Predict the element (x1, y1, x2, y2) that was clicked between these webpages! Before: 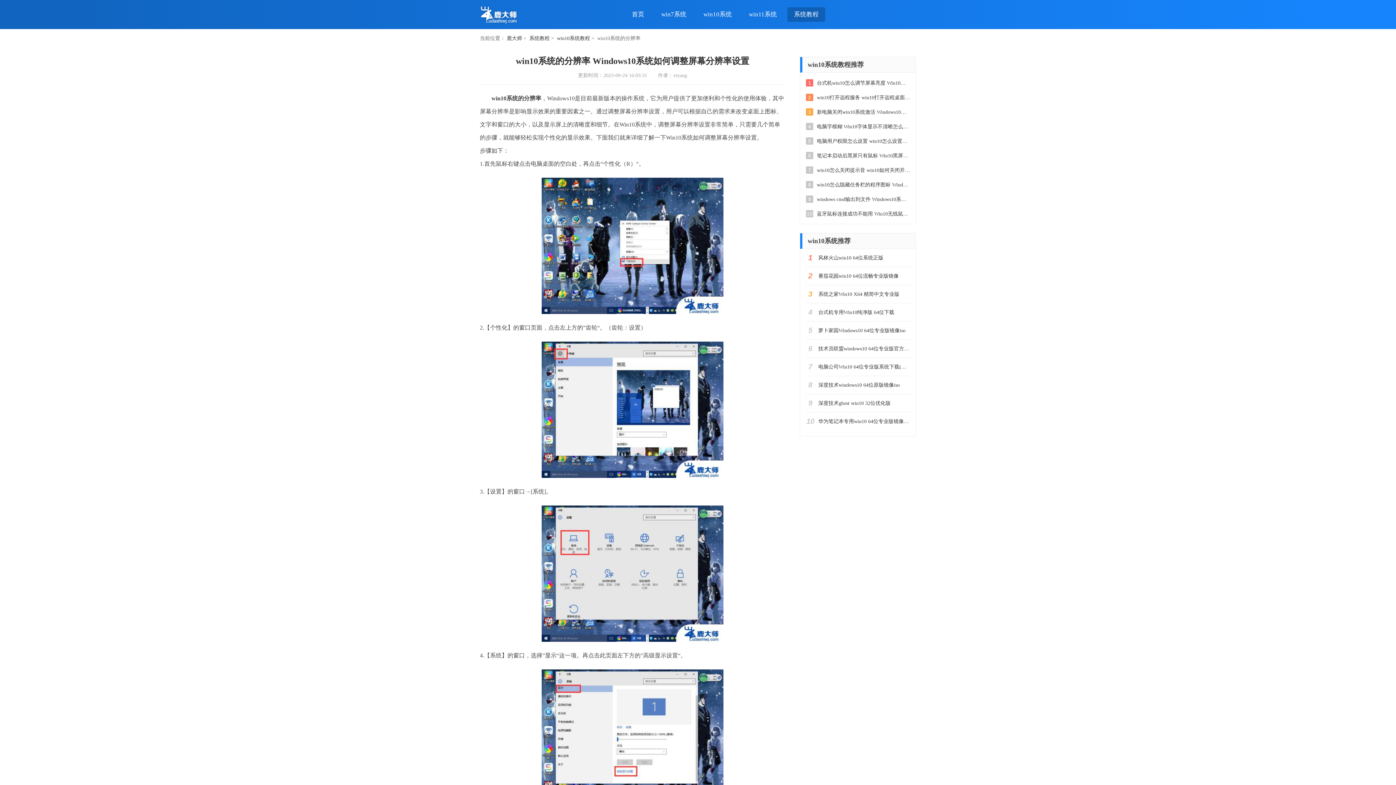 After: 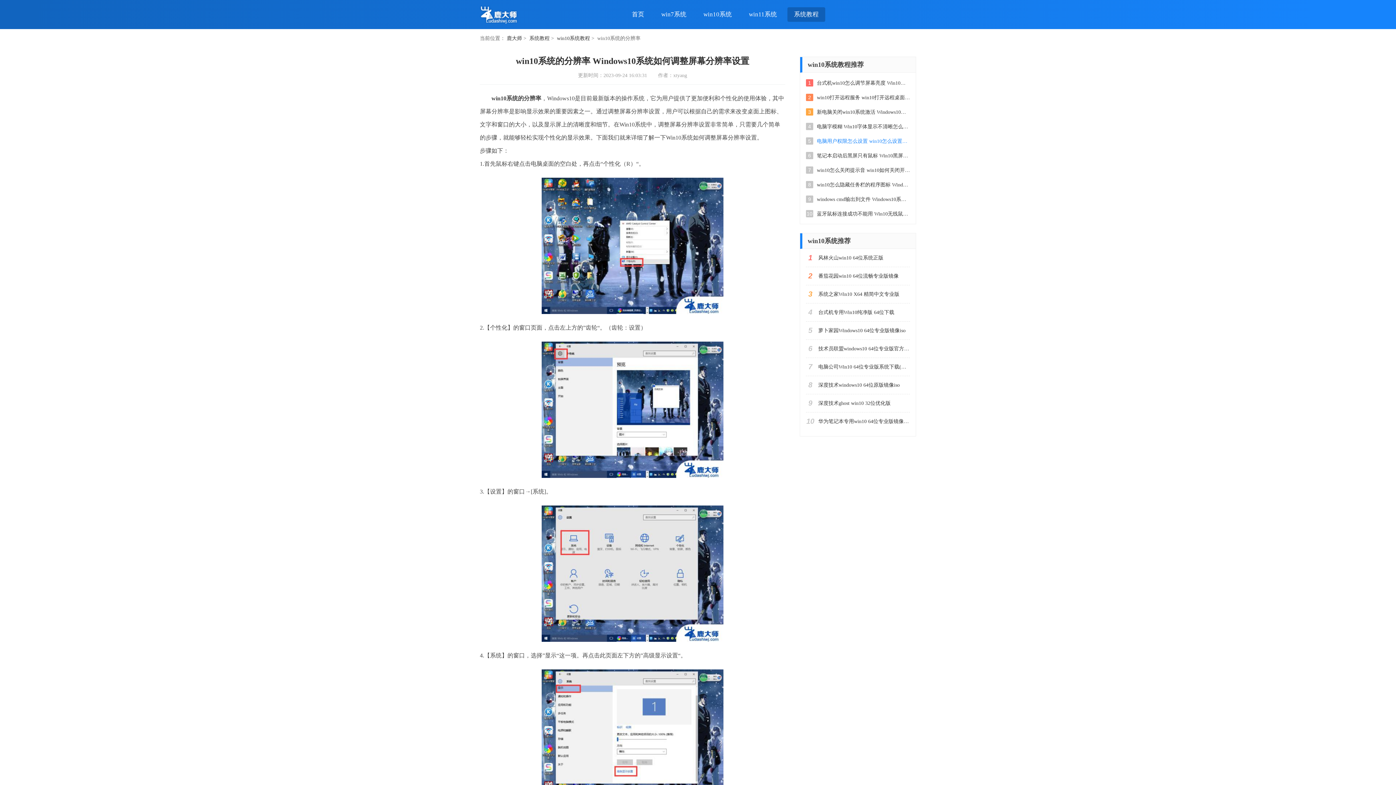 Action: label: 电脑用户权限怎么设置 win10怎么设置用户访问权限 bbox: (817, 137, 910, 145)